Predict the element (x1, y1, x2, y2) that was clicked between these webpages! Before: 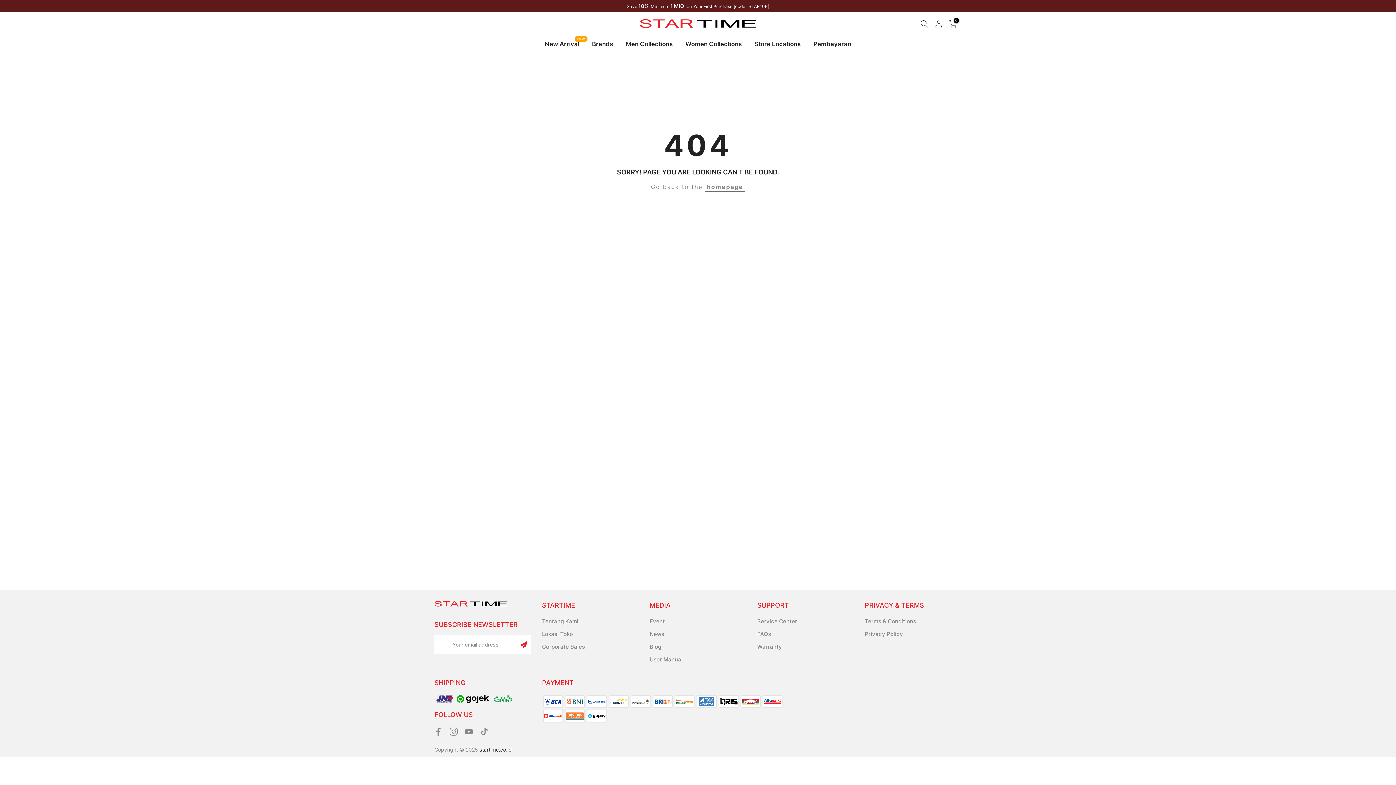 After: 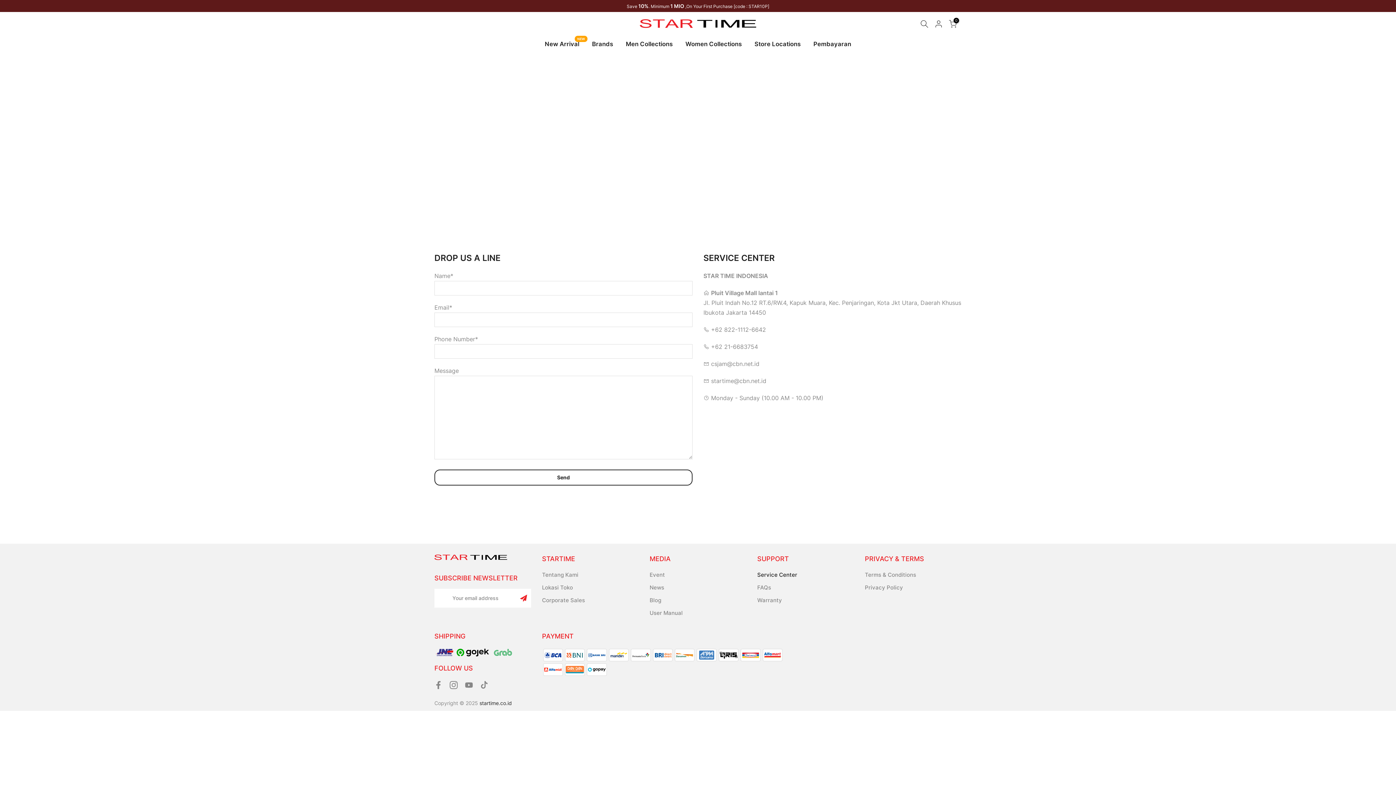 Action: bbox: (757, 618, 797, 625) label: Service Center